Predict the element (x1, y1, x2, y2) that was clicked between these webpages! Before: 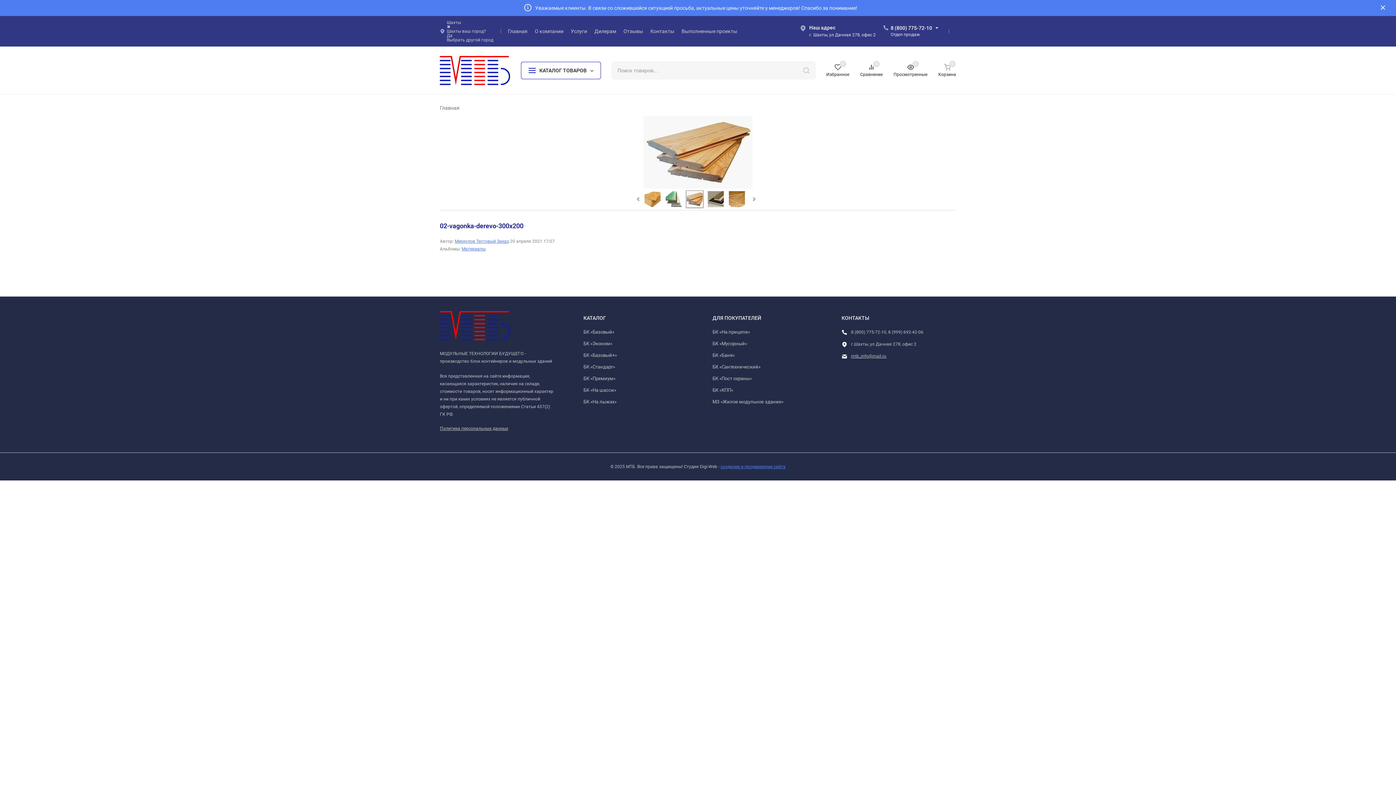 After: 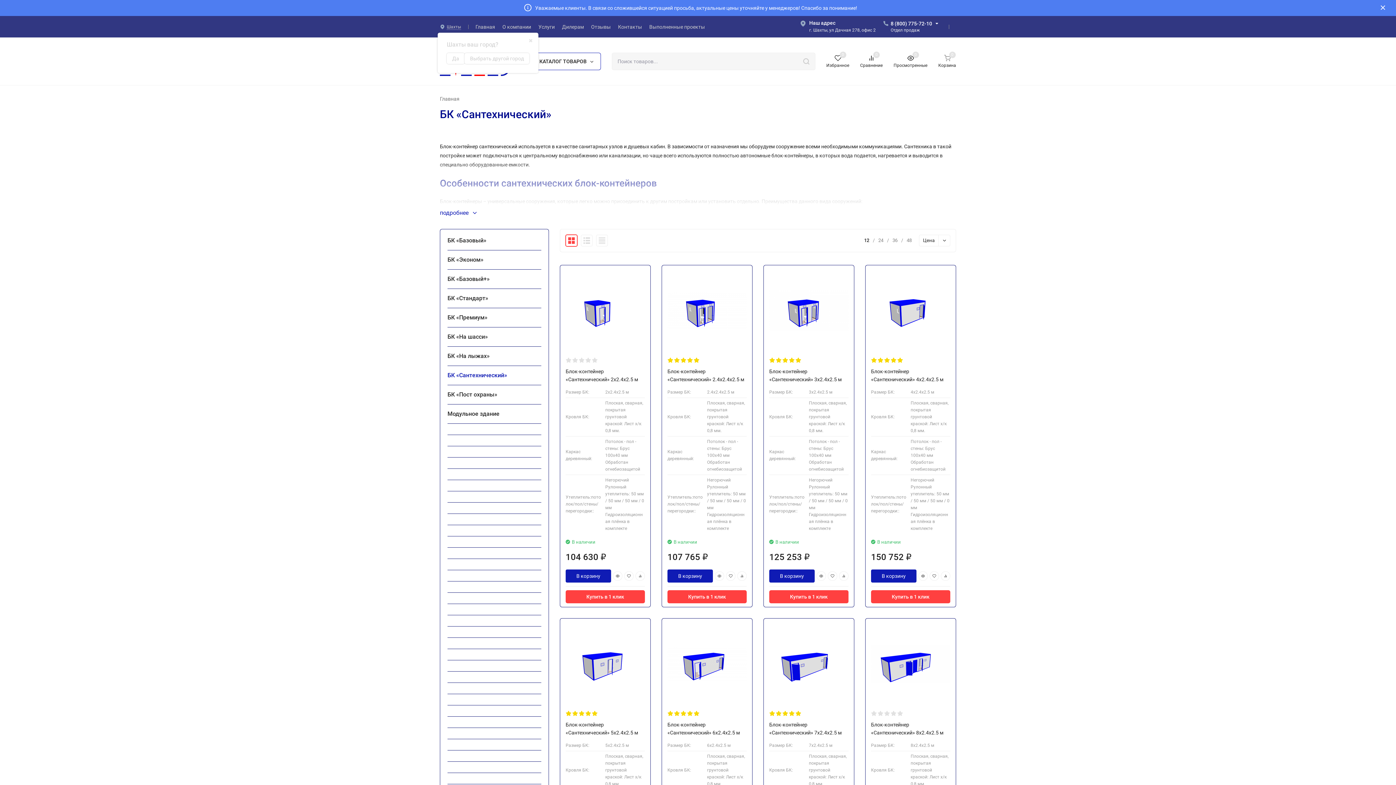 Action: bbox: (712, 364, 760, 369) label: БК «Сантехнический»